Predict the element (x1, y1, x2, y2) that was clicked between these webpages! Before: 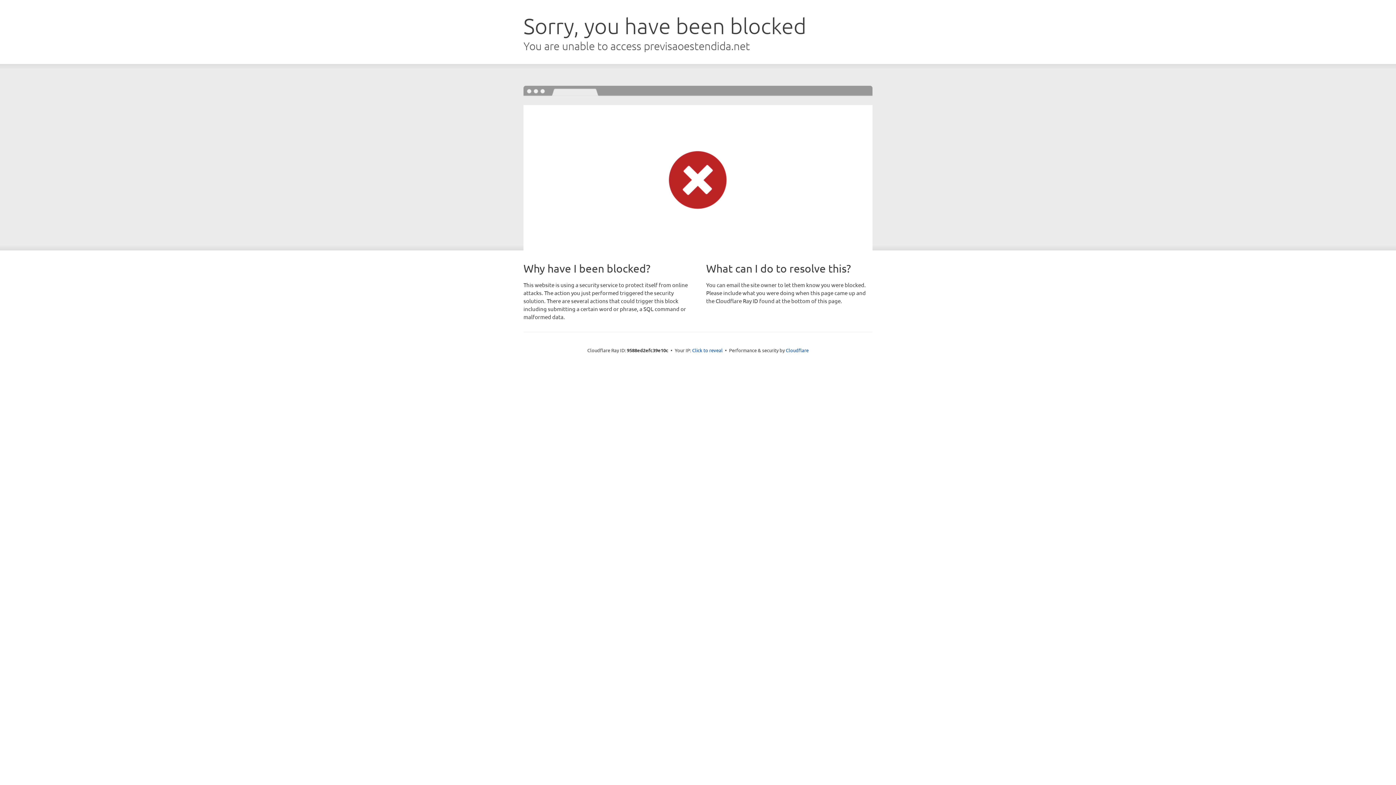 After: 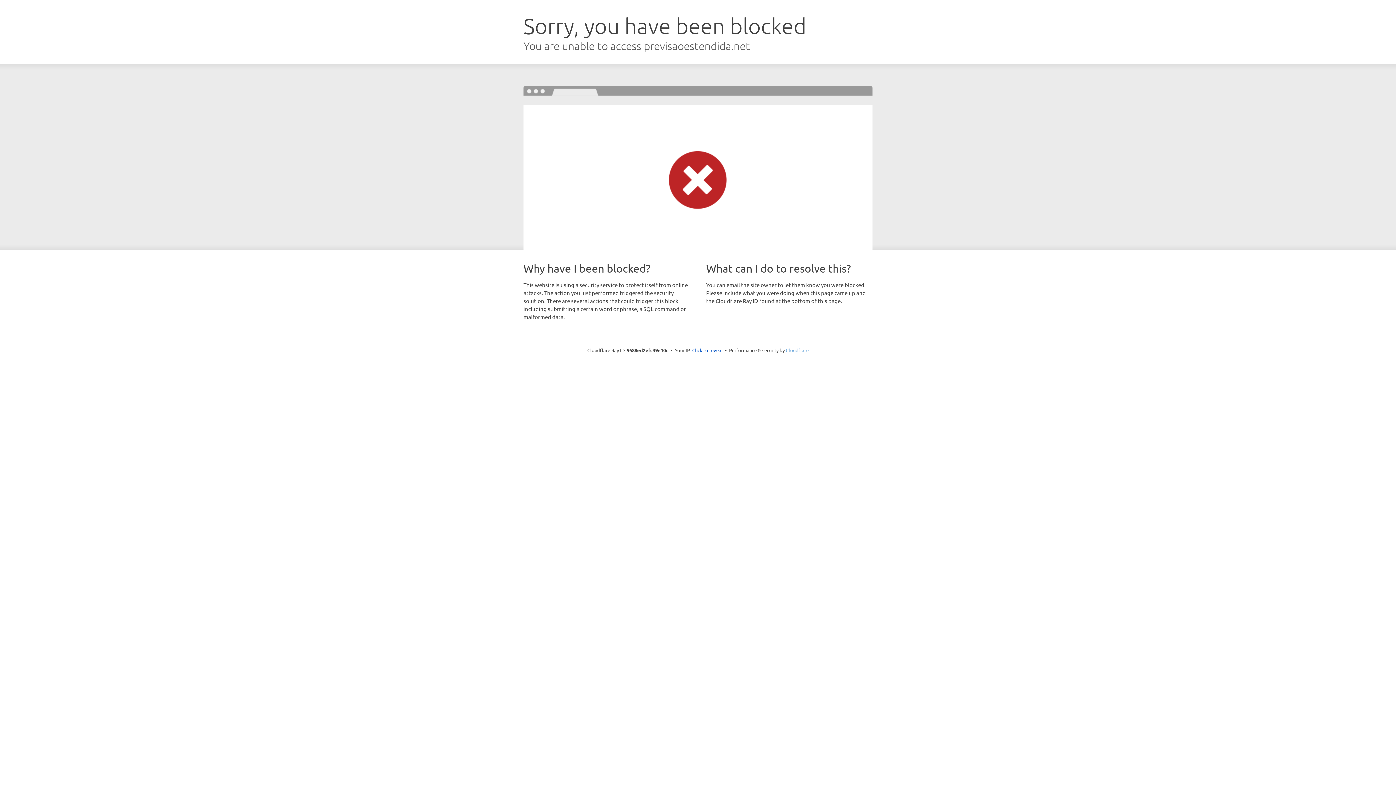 Action: bbox: (786, 347, 808, 353) label: Cloudflare